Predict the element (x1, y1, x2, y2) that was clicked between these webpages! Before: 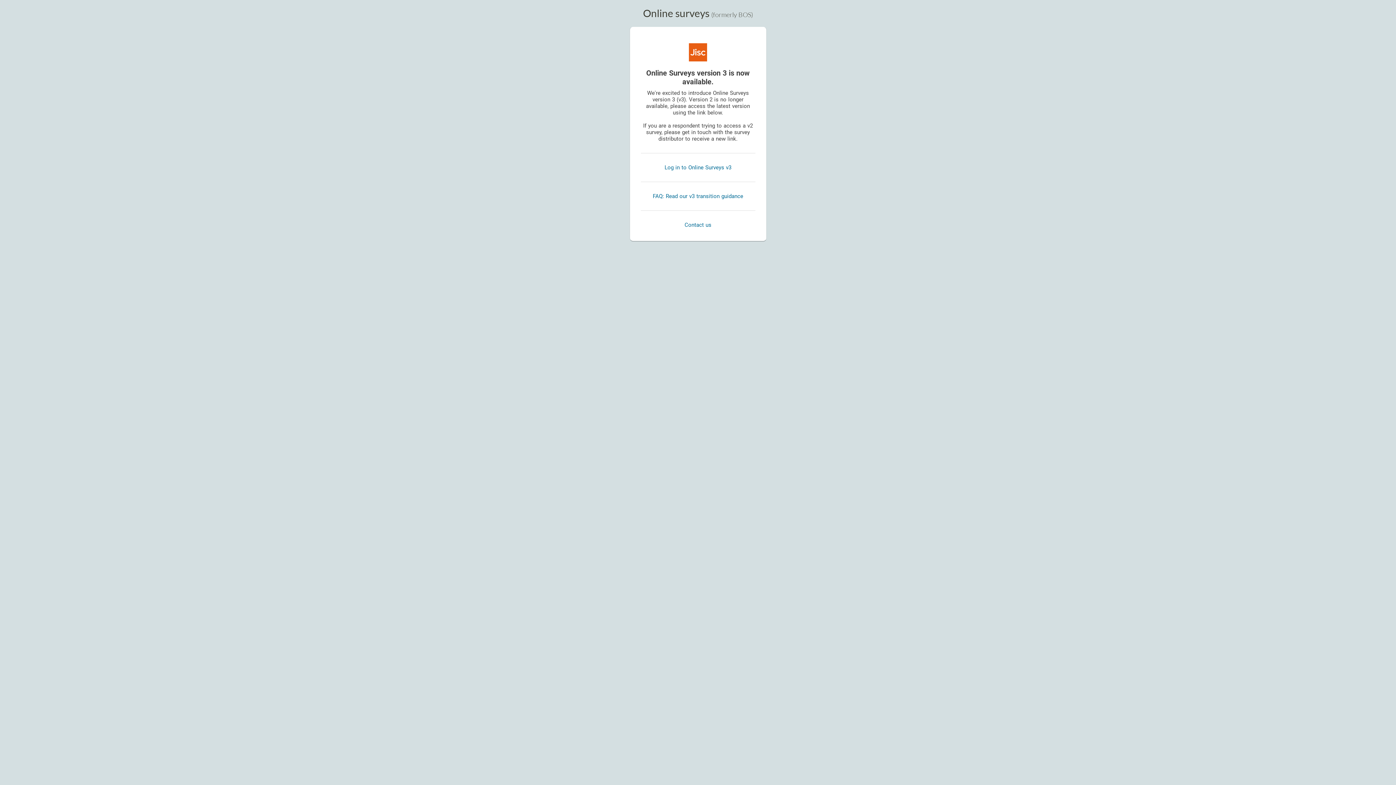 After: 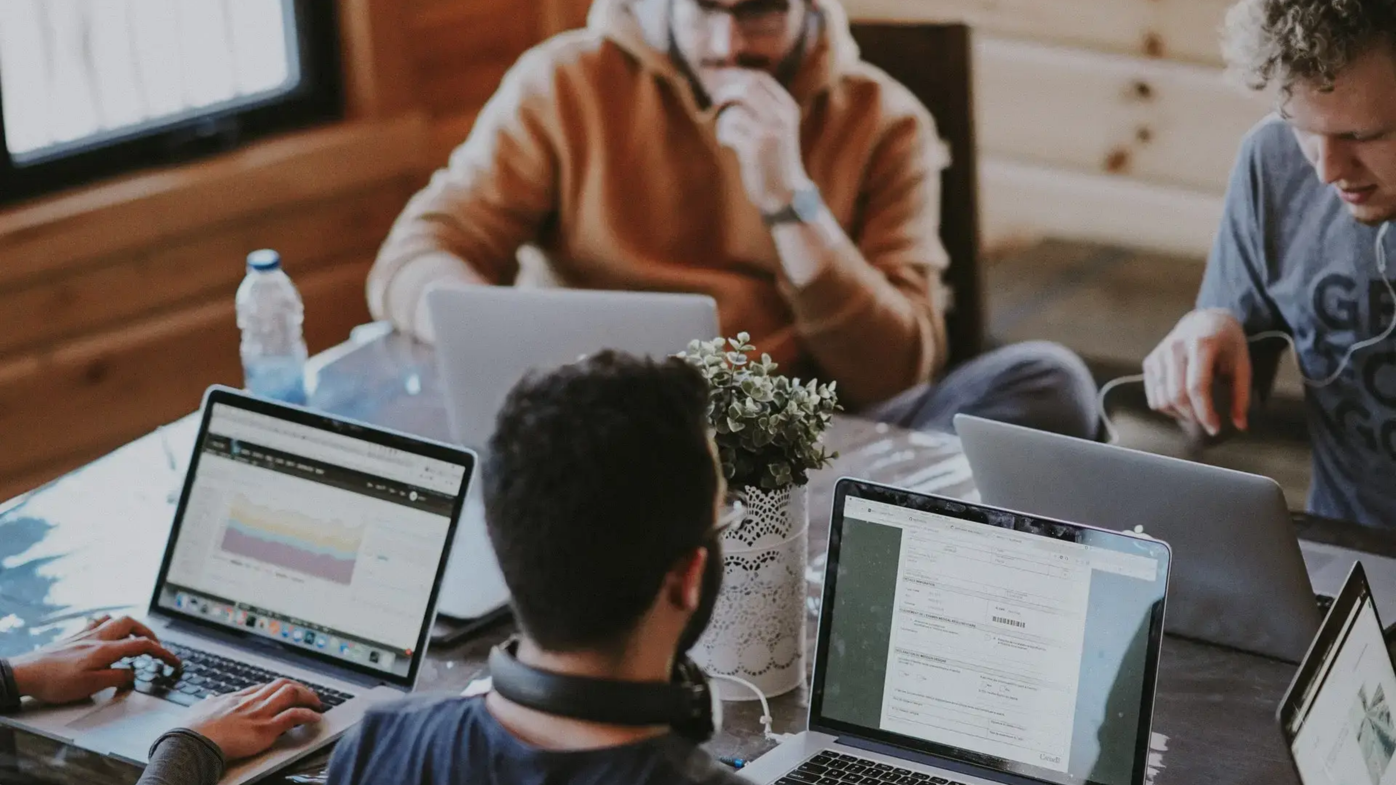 Action: bbox: (664, 164, 731, 171) label: Log in to Online Surveys v3